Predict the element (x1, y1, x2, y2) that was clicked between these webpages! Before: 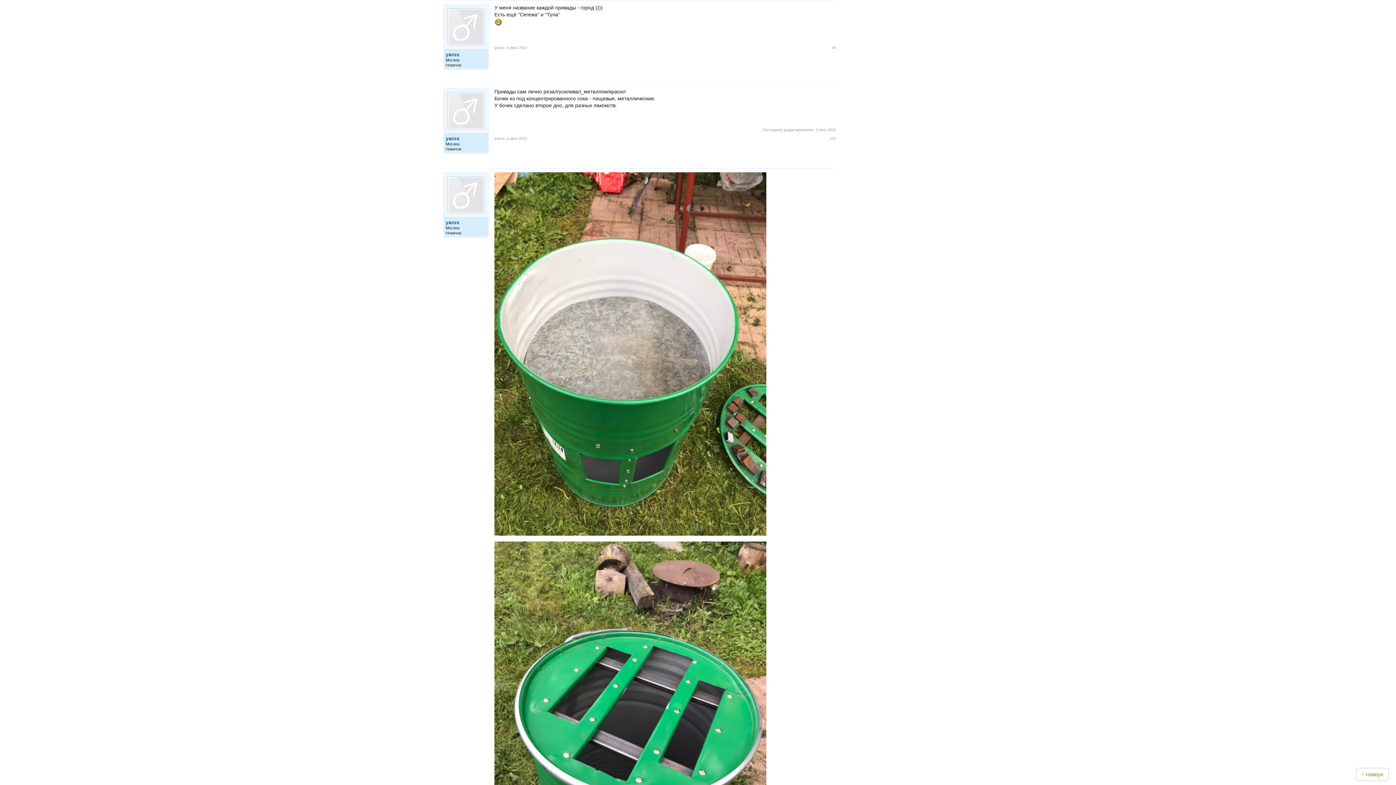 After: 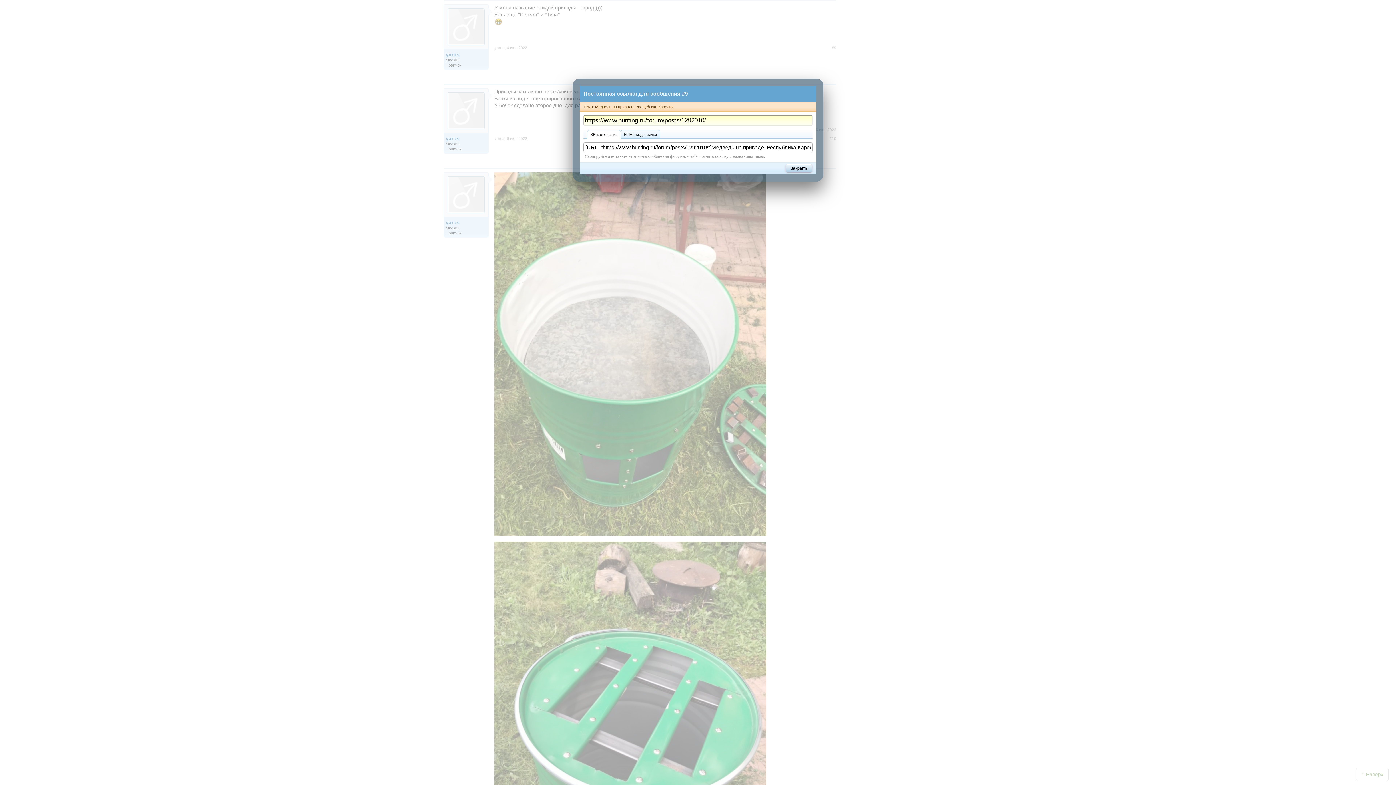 Action: label: #9 bbox: (832, 45, 836, 50)